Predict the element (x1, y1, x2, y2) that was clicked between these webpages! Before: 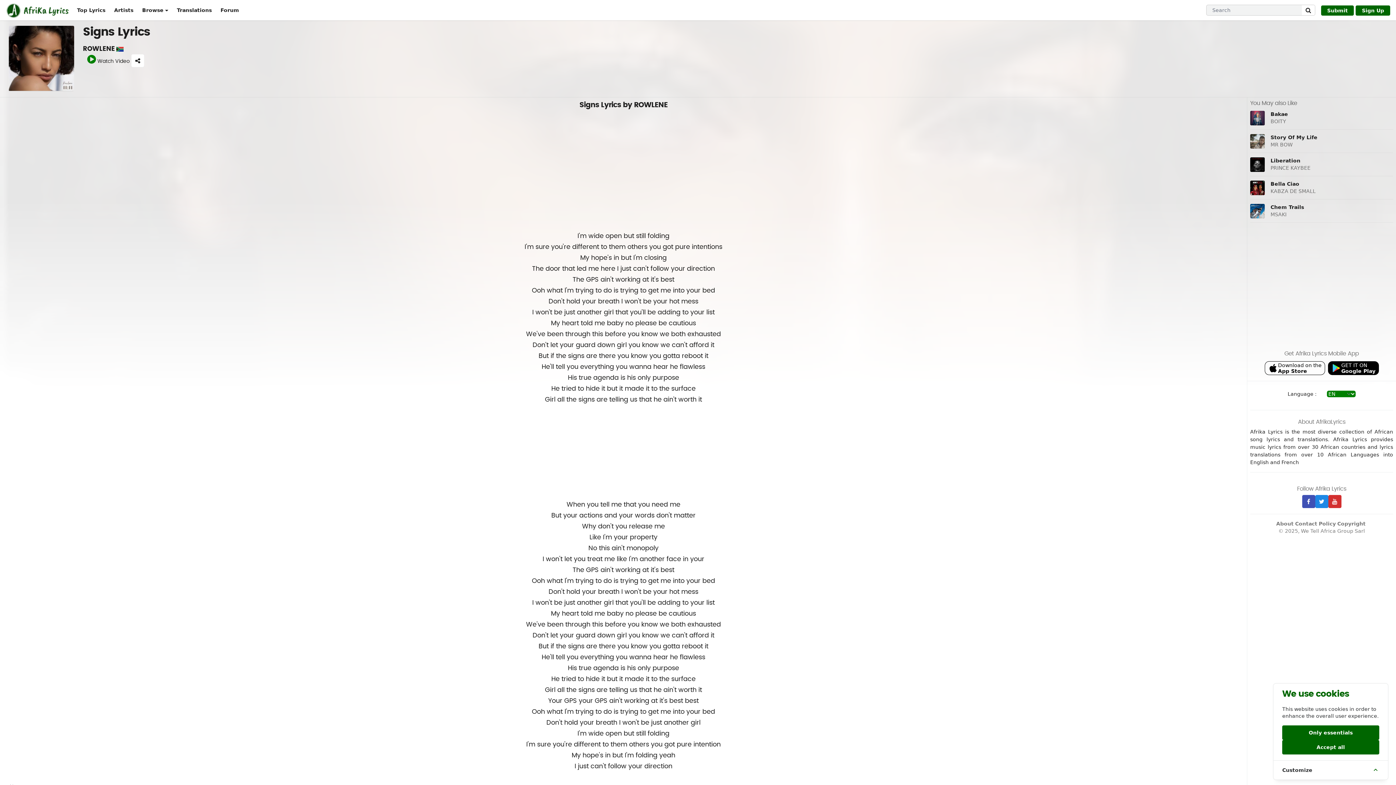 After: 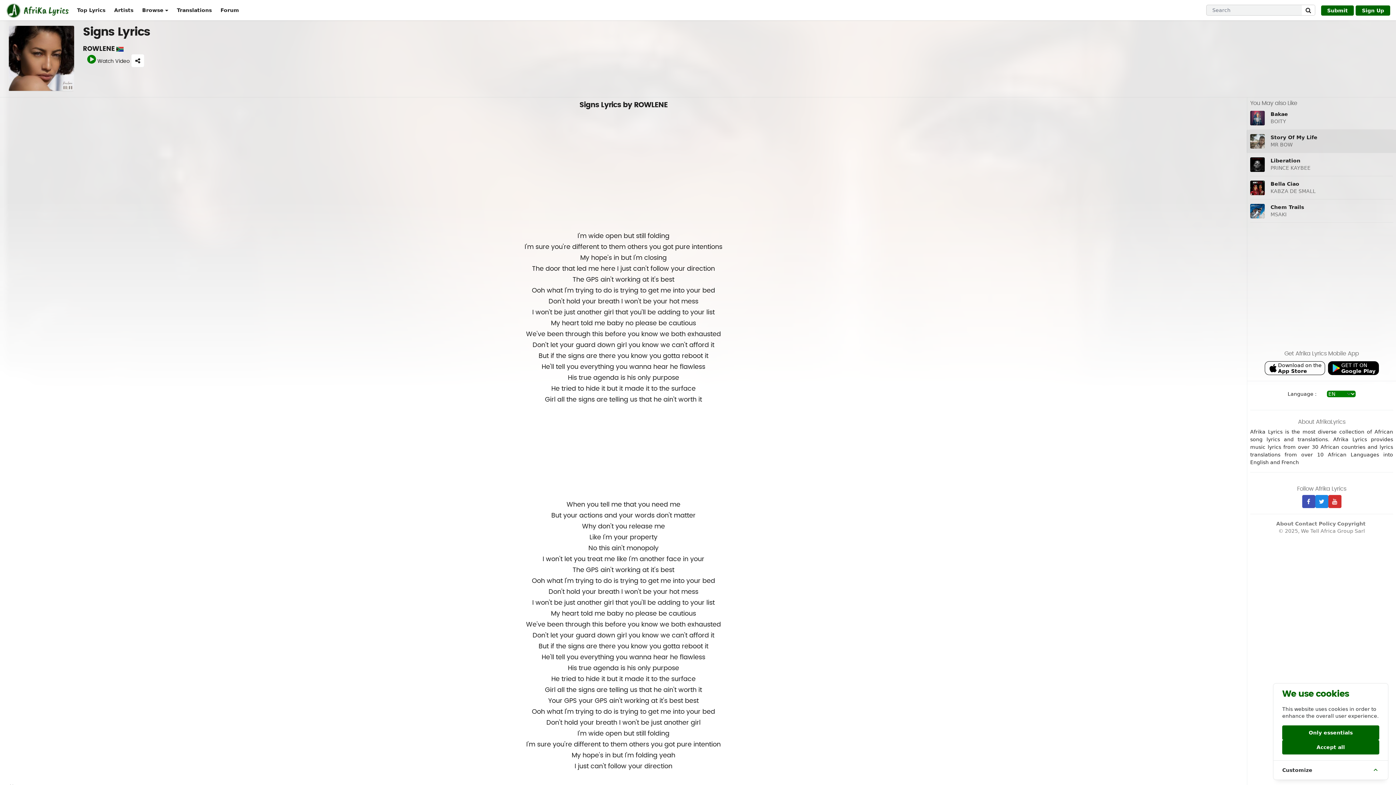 Action: bbox: (1250, 134, 1265, 148)